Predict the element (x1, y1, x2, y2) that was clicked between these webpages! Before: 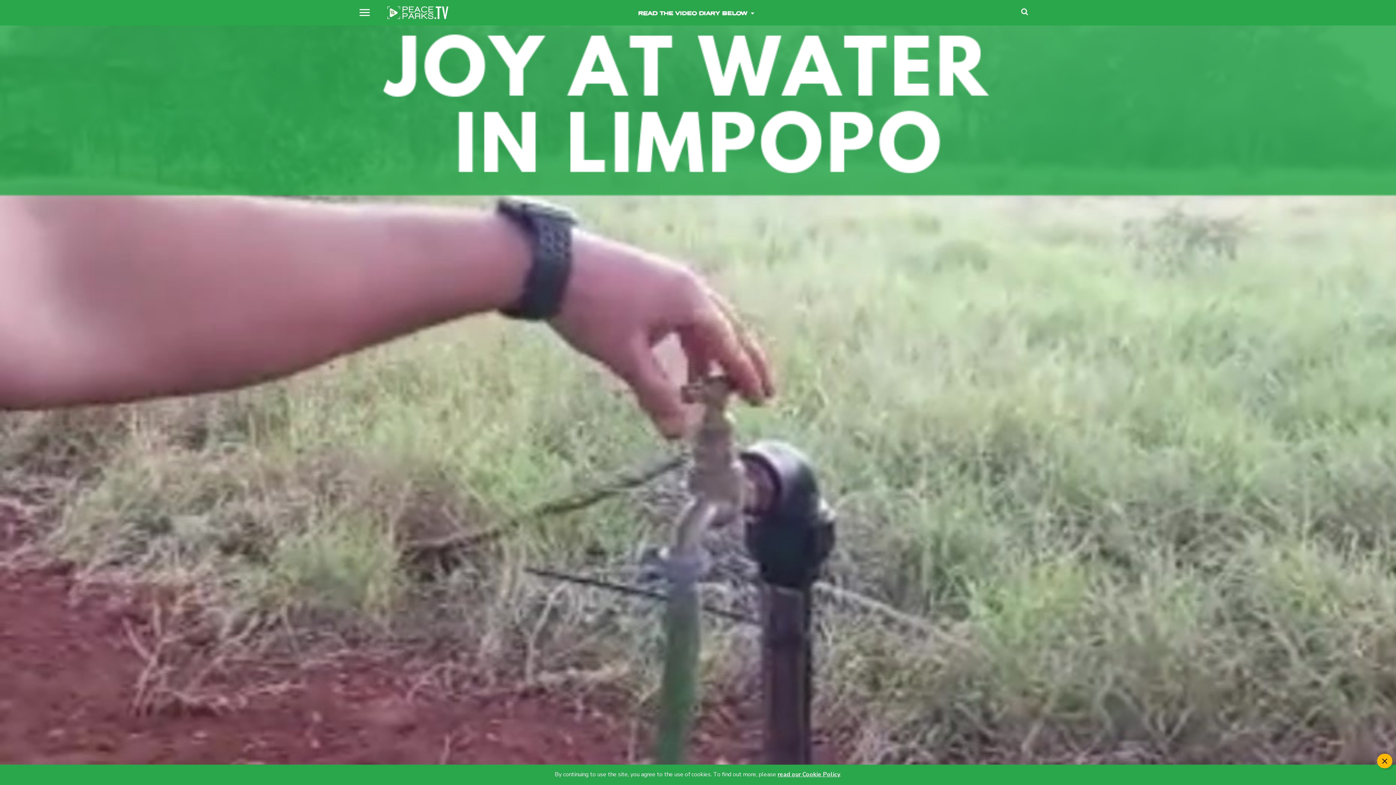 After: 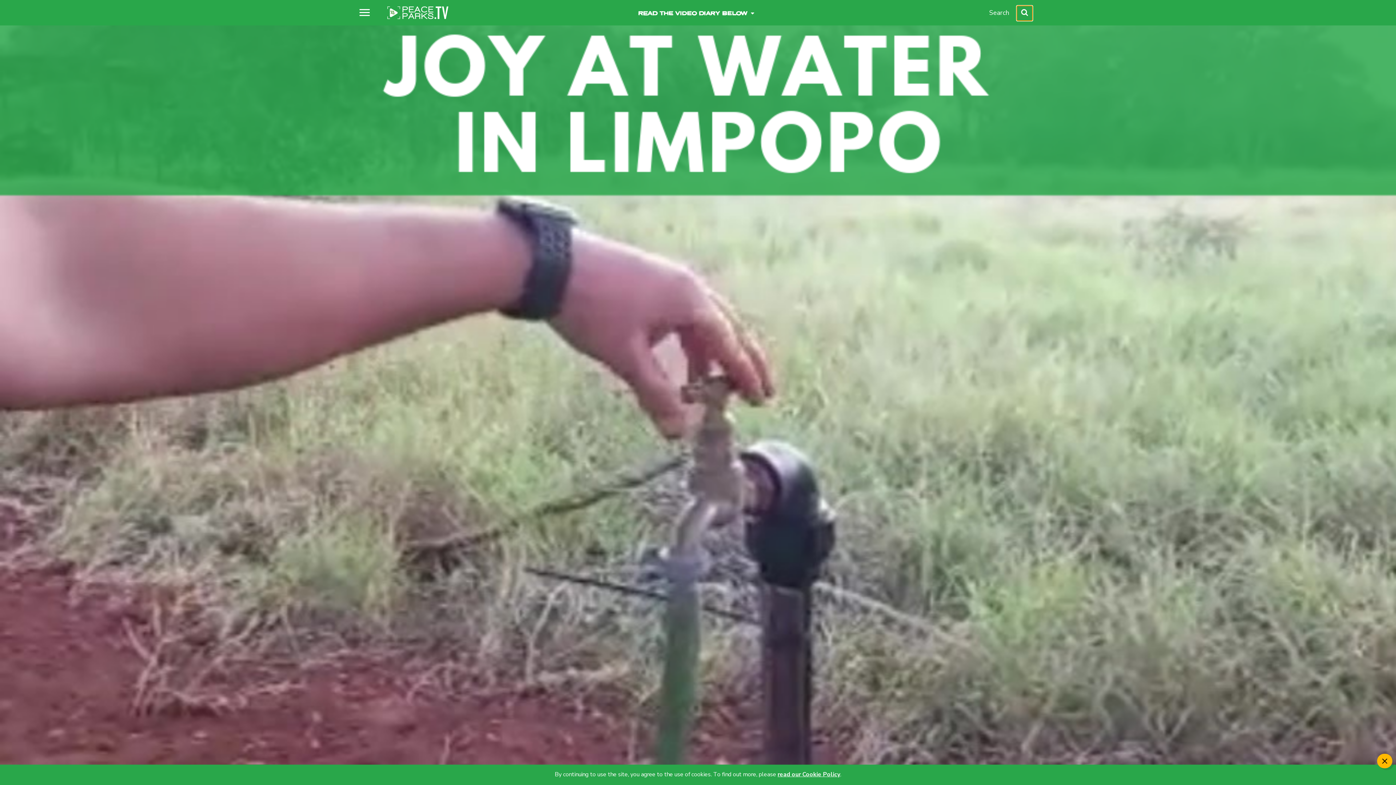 Action: bbox: (1017, 5, 1032, 20)